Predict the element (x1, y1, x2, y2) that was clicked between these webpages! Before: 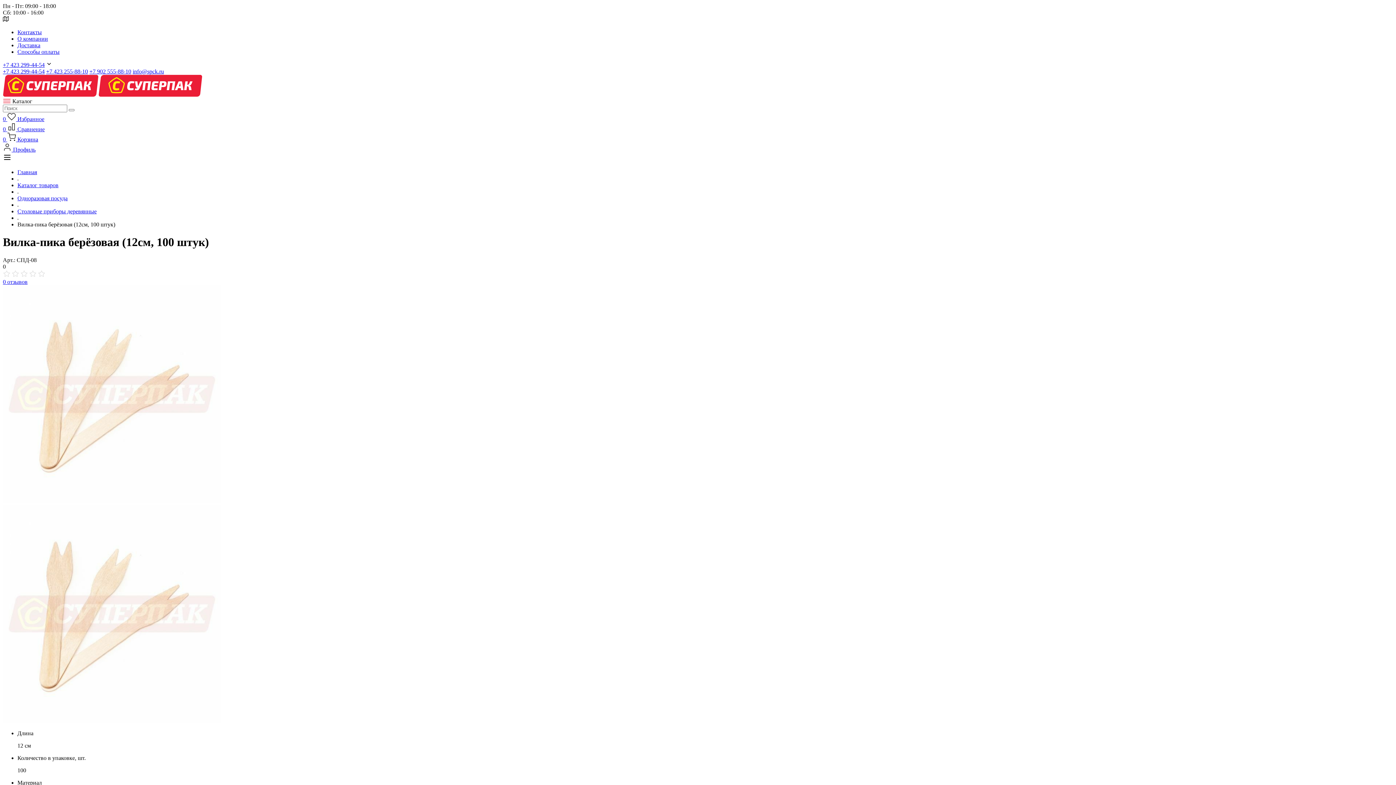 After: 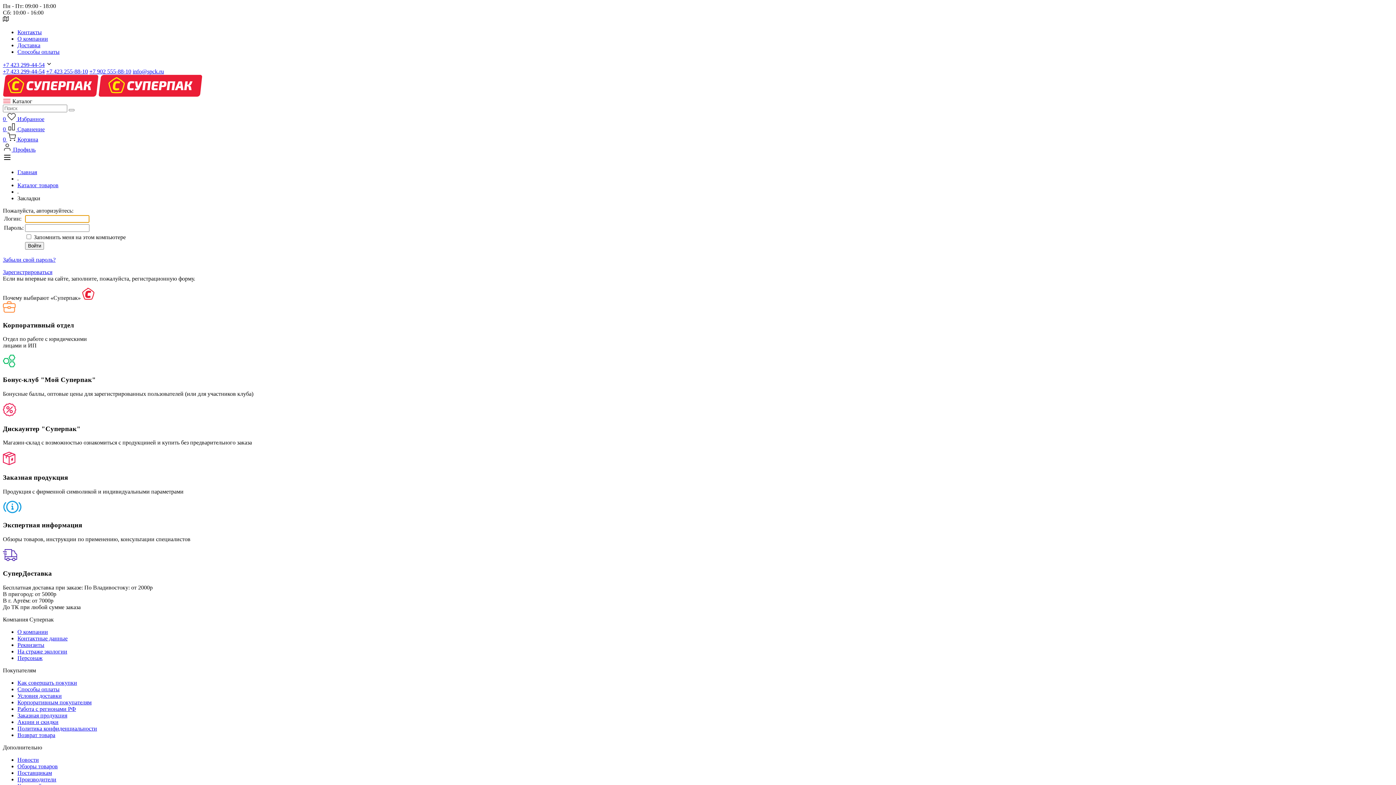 Action: label: 0  Избранное bbox: (2, 116, 44, 122)